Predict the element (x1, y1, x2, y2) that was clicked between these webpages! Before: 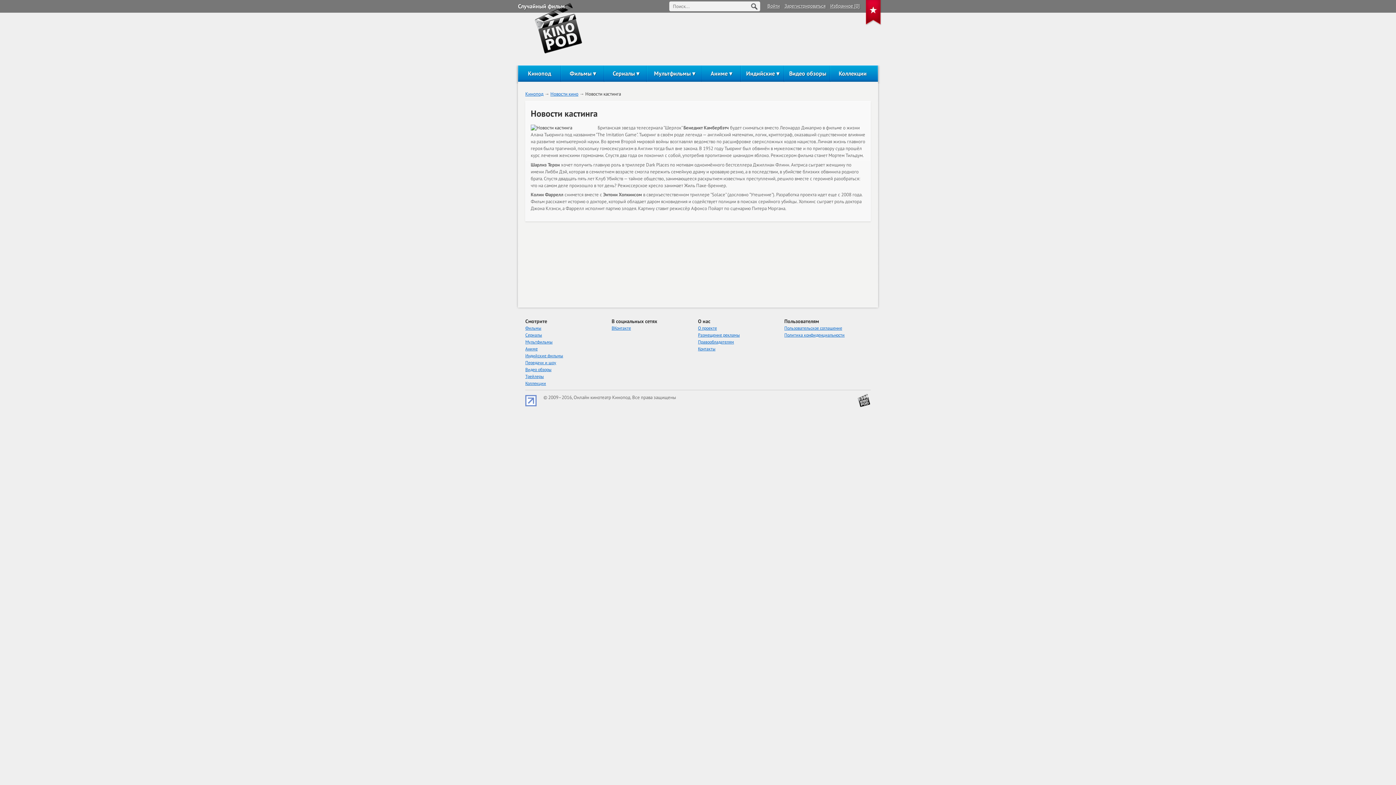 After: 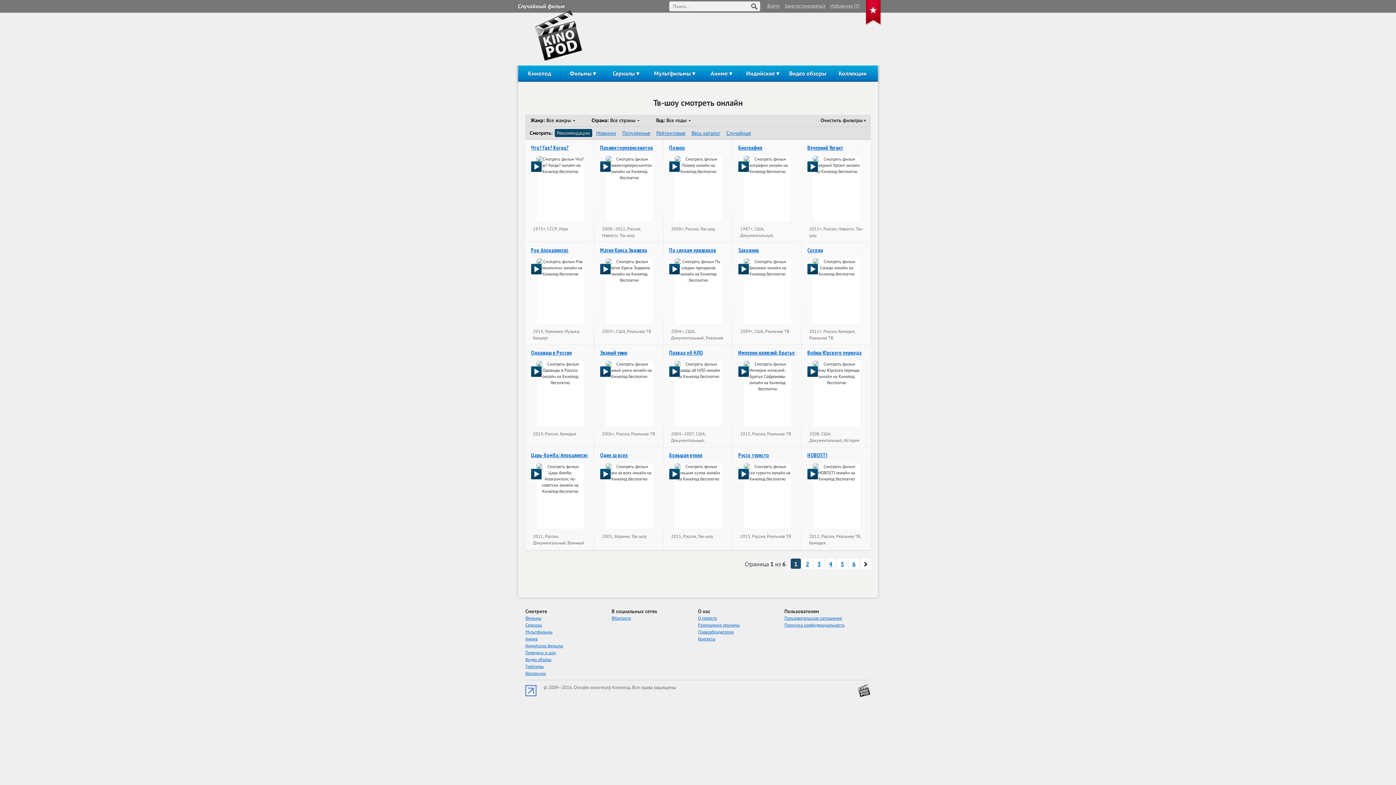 Action: label: Передачи и шоу bbox: (525, 360, 556, 365)